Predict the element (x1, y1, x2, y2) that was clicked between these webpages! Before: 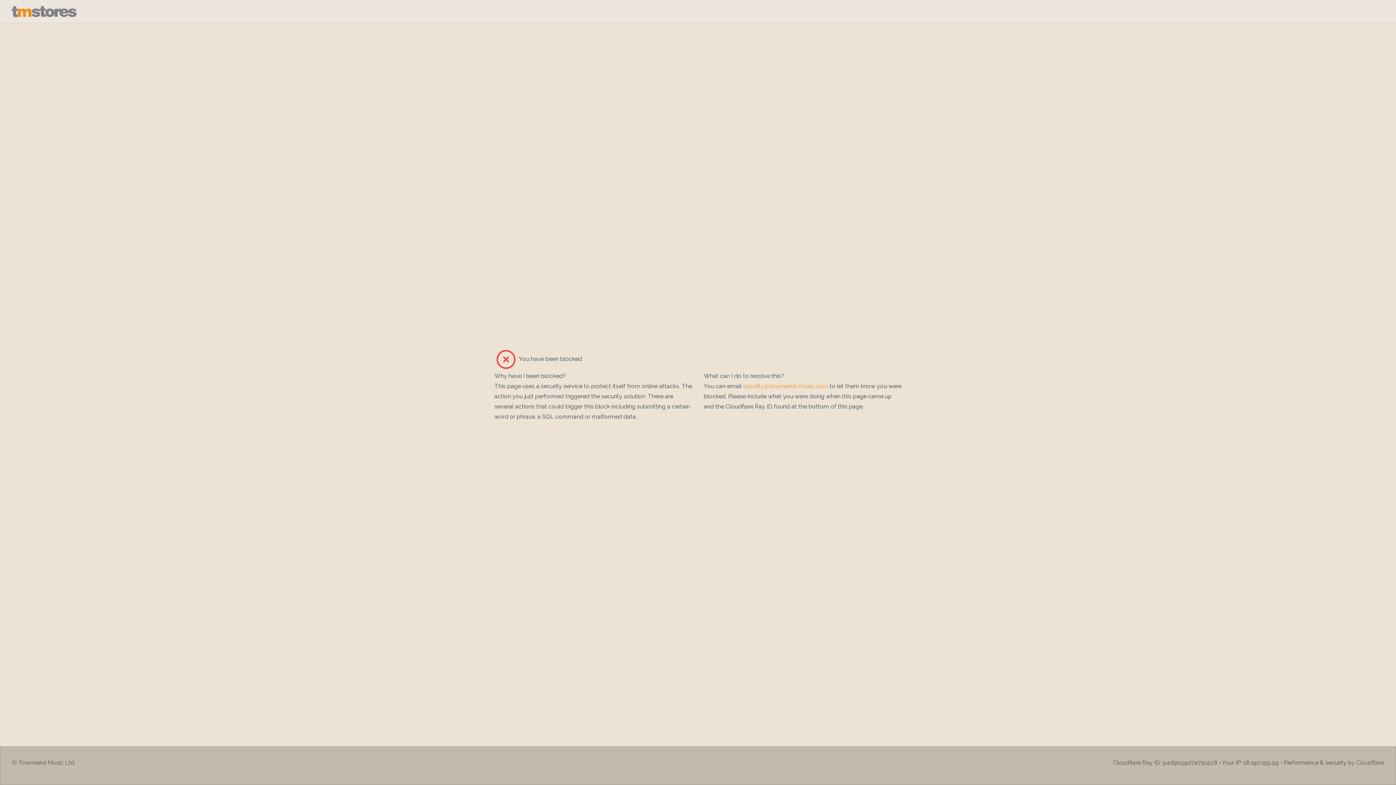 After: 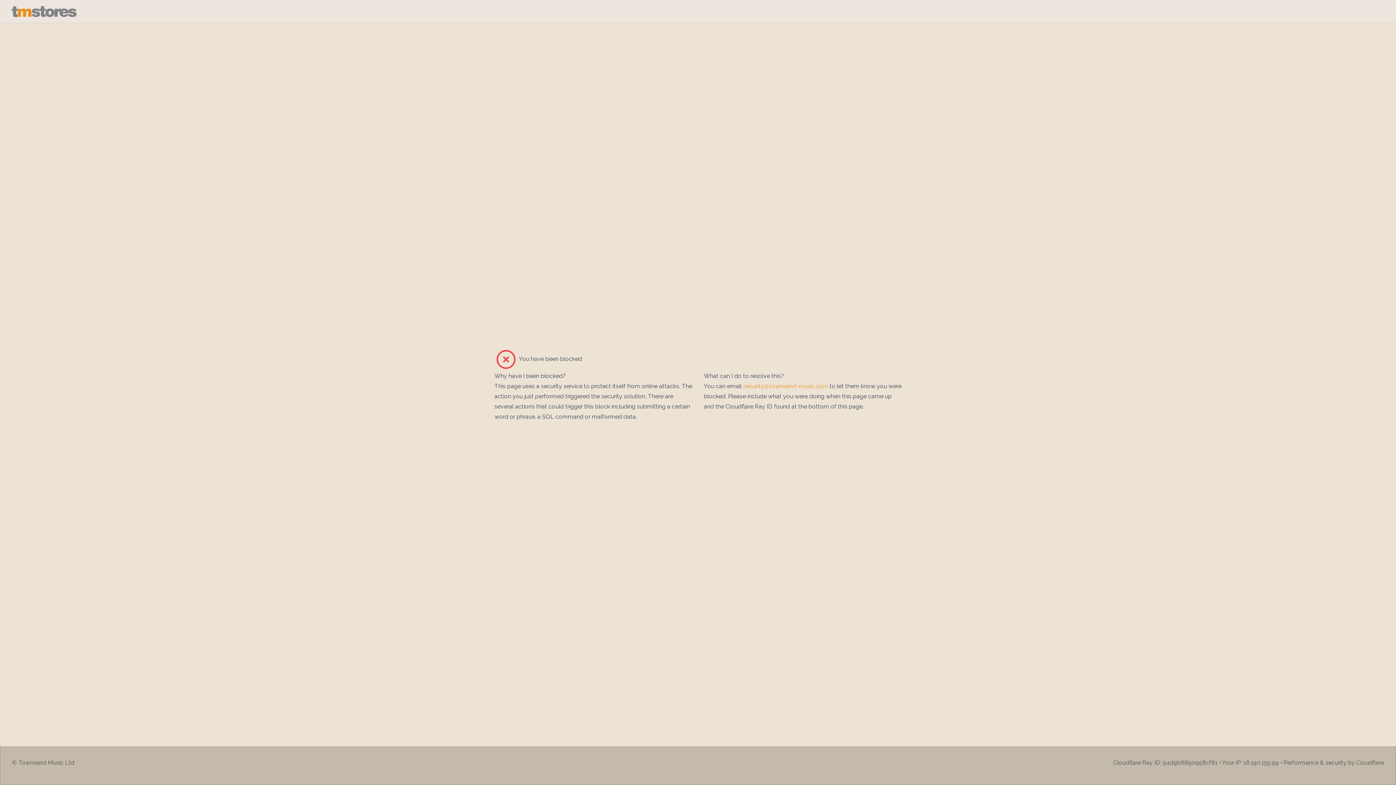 Action: bbox: (11, 5, 1384, 17)